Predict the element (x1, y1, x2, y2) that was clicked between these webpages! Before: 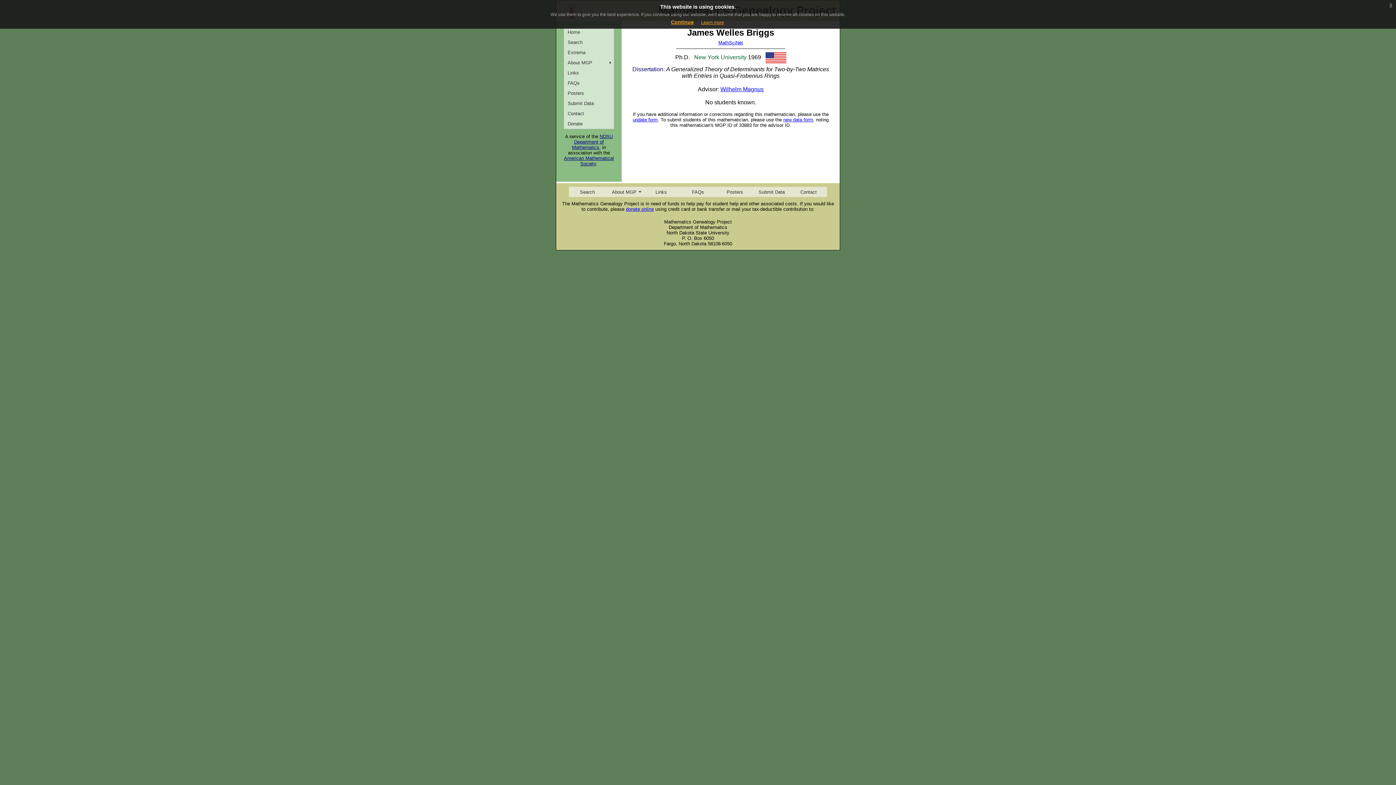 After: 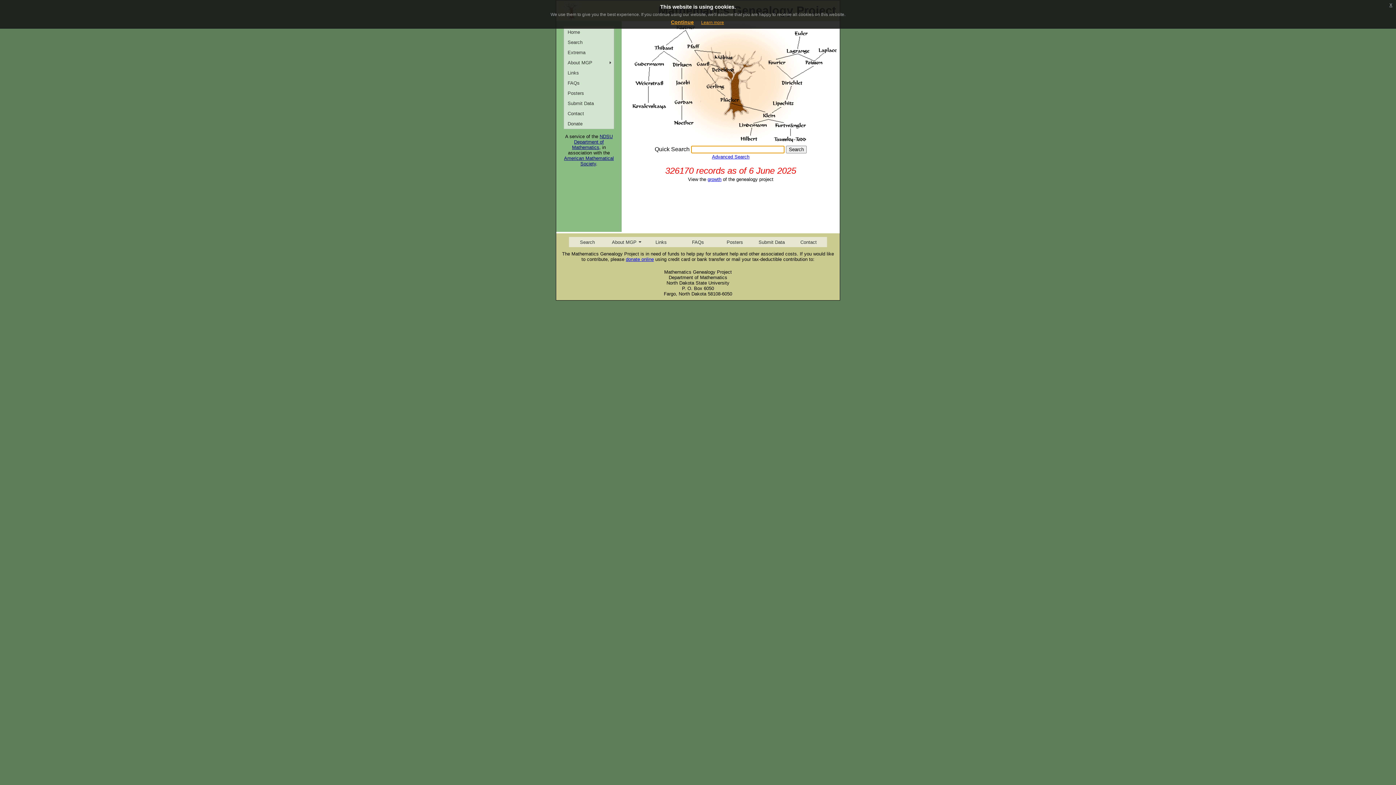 Action: label: Home bbox: (564, 26, 613, 37)